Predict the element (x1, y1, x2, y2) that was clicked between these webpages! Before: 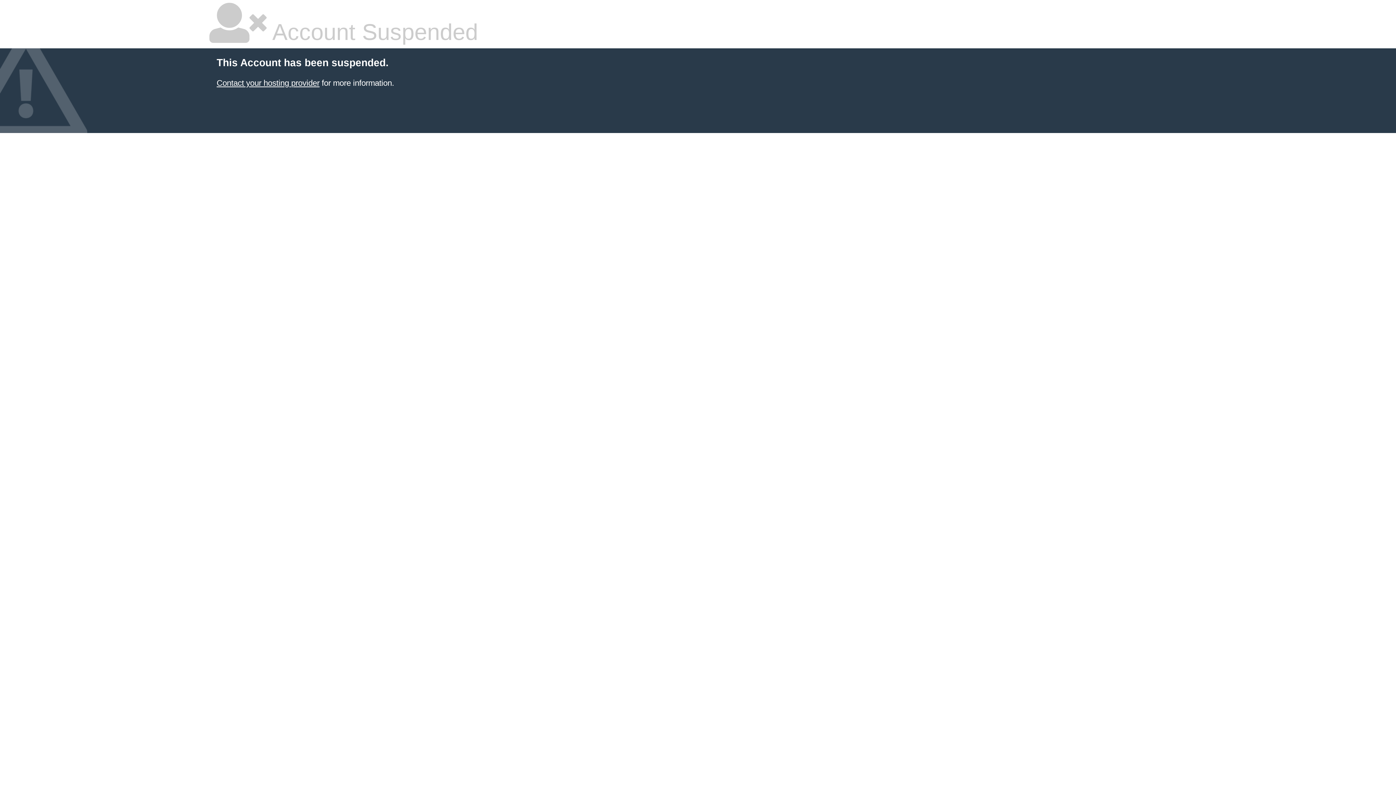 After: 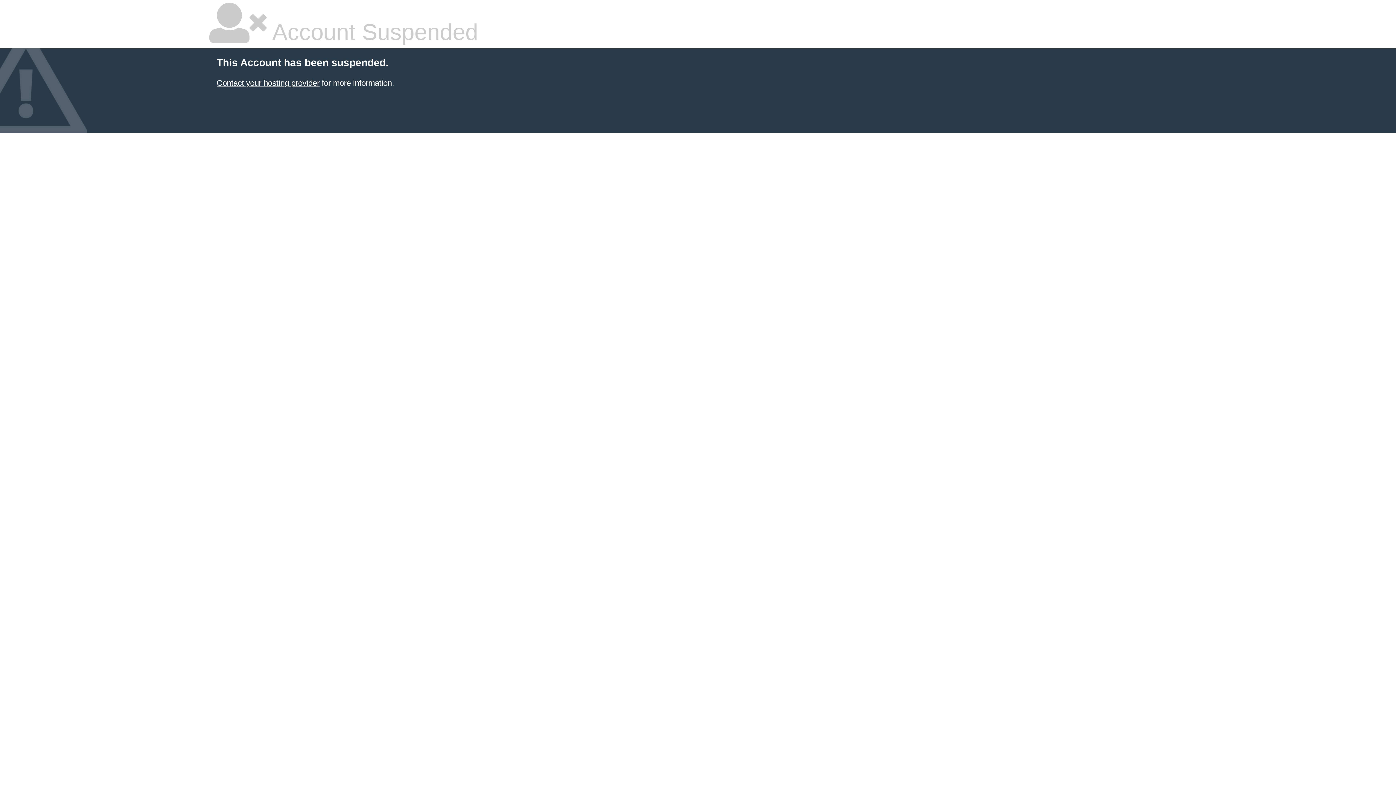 Action: bbox: (216, 78, 319, 87) label: Contact your hosting provider